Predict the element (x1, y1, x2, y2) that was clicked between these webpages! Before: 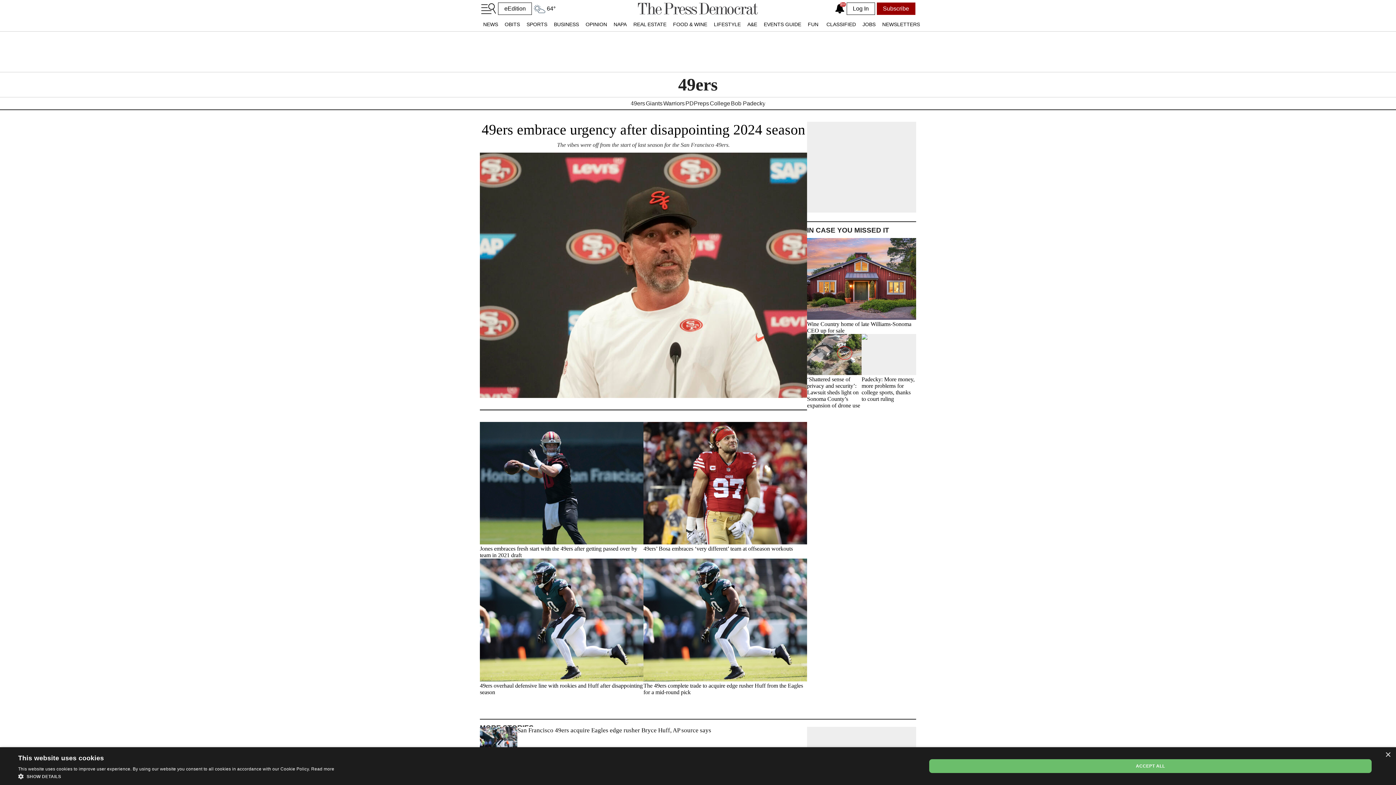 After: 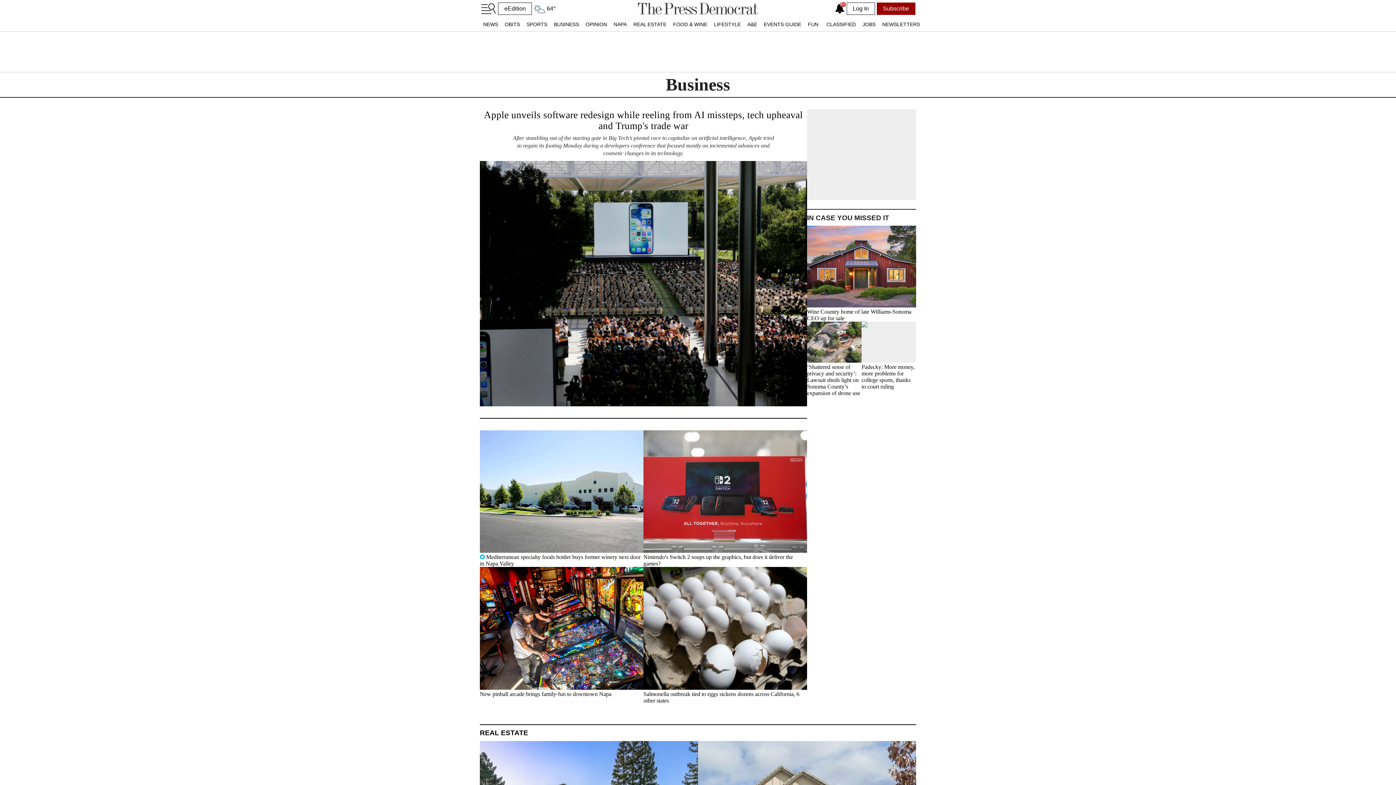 Action: bbox: (550, 17, 582, 31) label: BUSINESS